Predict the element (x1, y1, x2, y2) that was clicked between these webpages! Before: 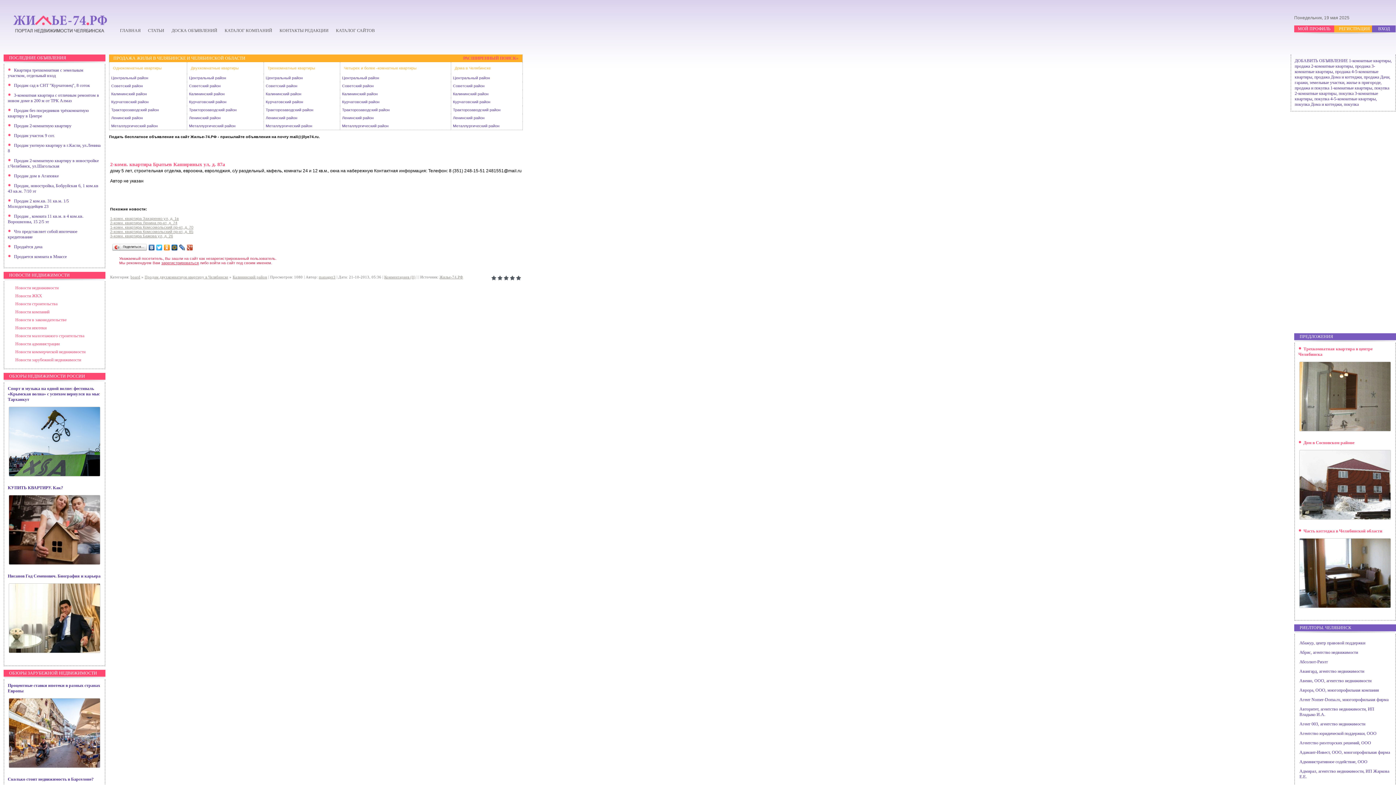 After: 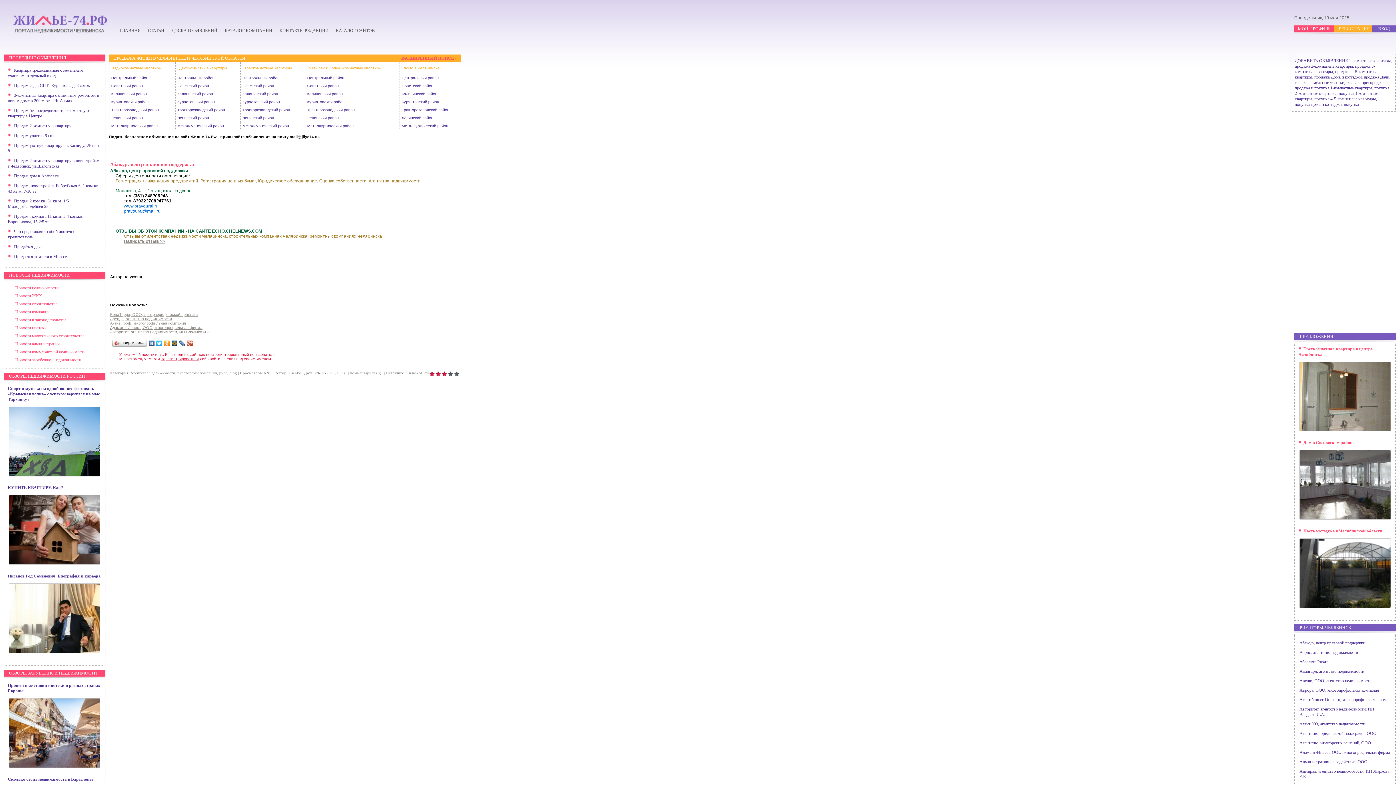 Action: bbox: (1299, 640, 1365, 645) label: Абажур, центр правовой поддержки